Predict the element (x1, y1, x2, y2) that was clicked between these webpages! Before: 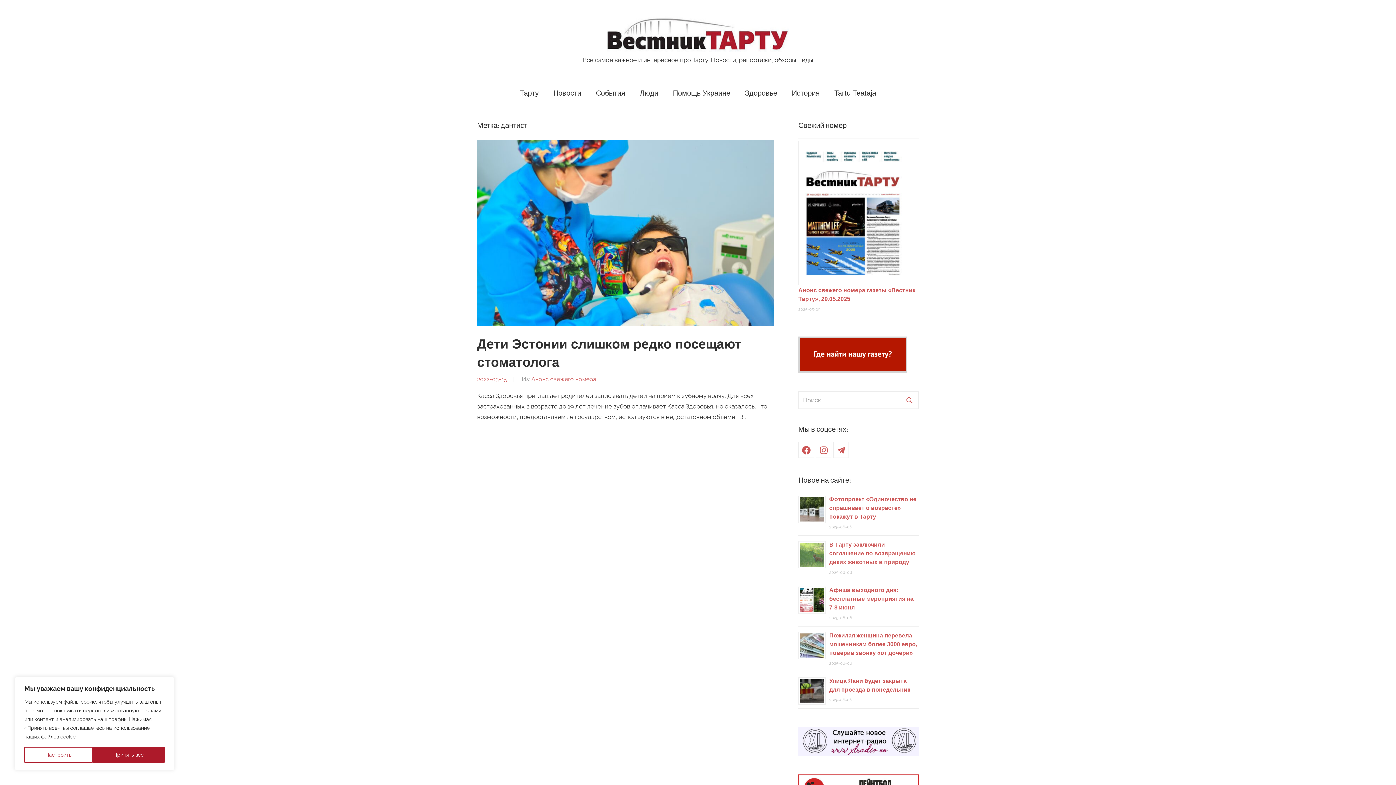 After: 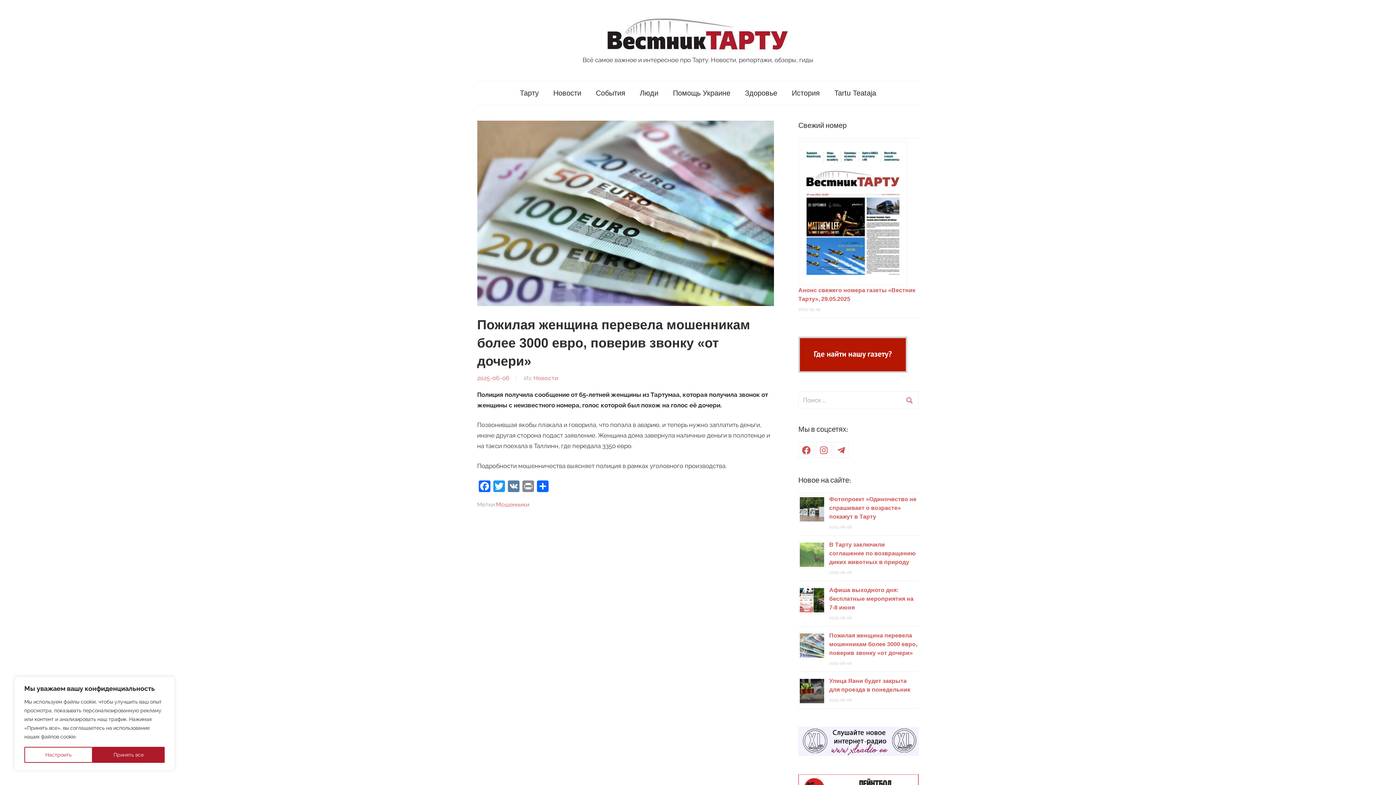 Action: bbox: (829, 632, 917, 656) label: Пожилая женщина перевела мошенникам более 3000 евро, поверив звонку «от дочери»